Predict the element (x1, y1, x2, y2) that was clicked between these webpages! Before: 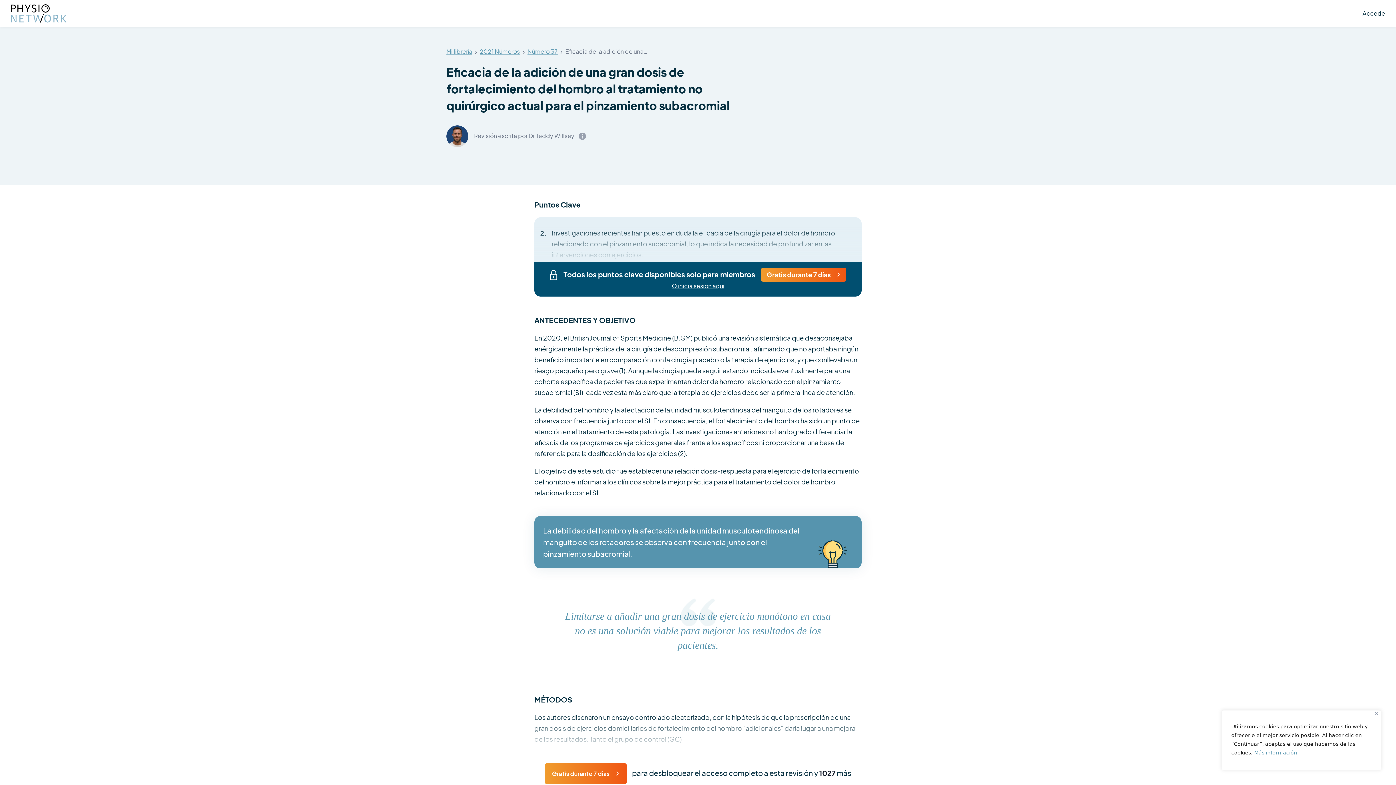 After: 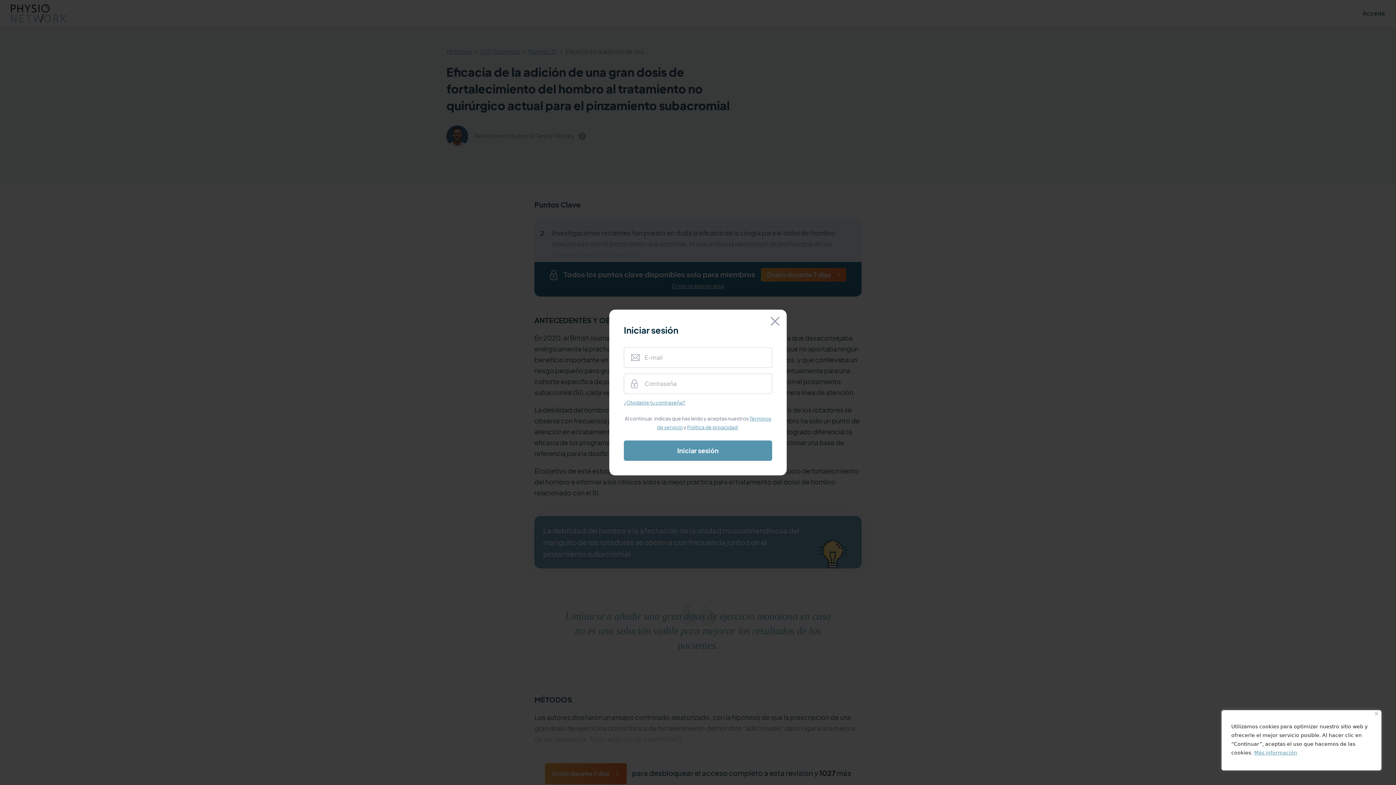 Action: bbox: (1362, 9, 1385, 17) label: Accede